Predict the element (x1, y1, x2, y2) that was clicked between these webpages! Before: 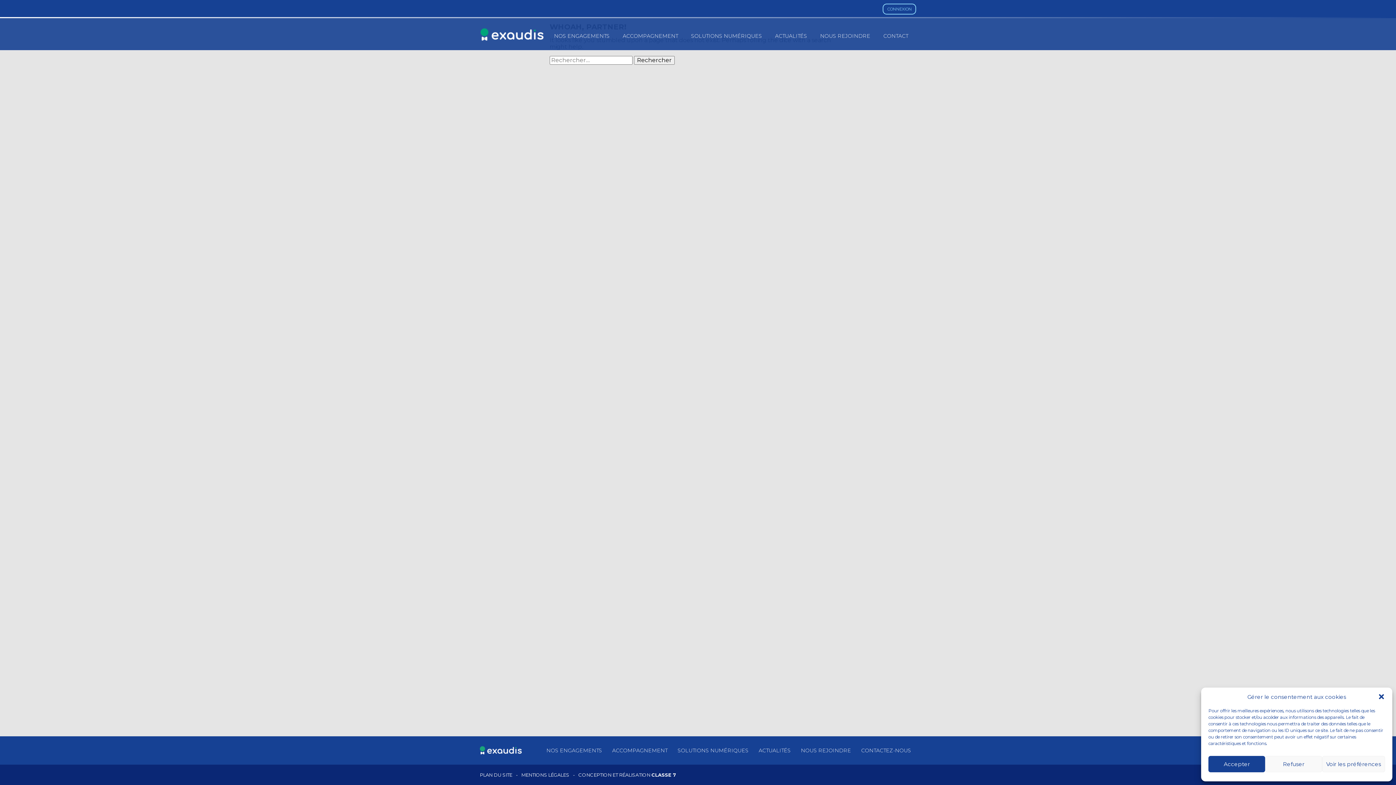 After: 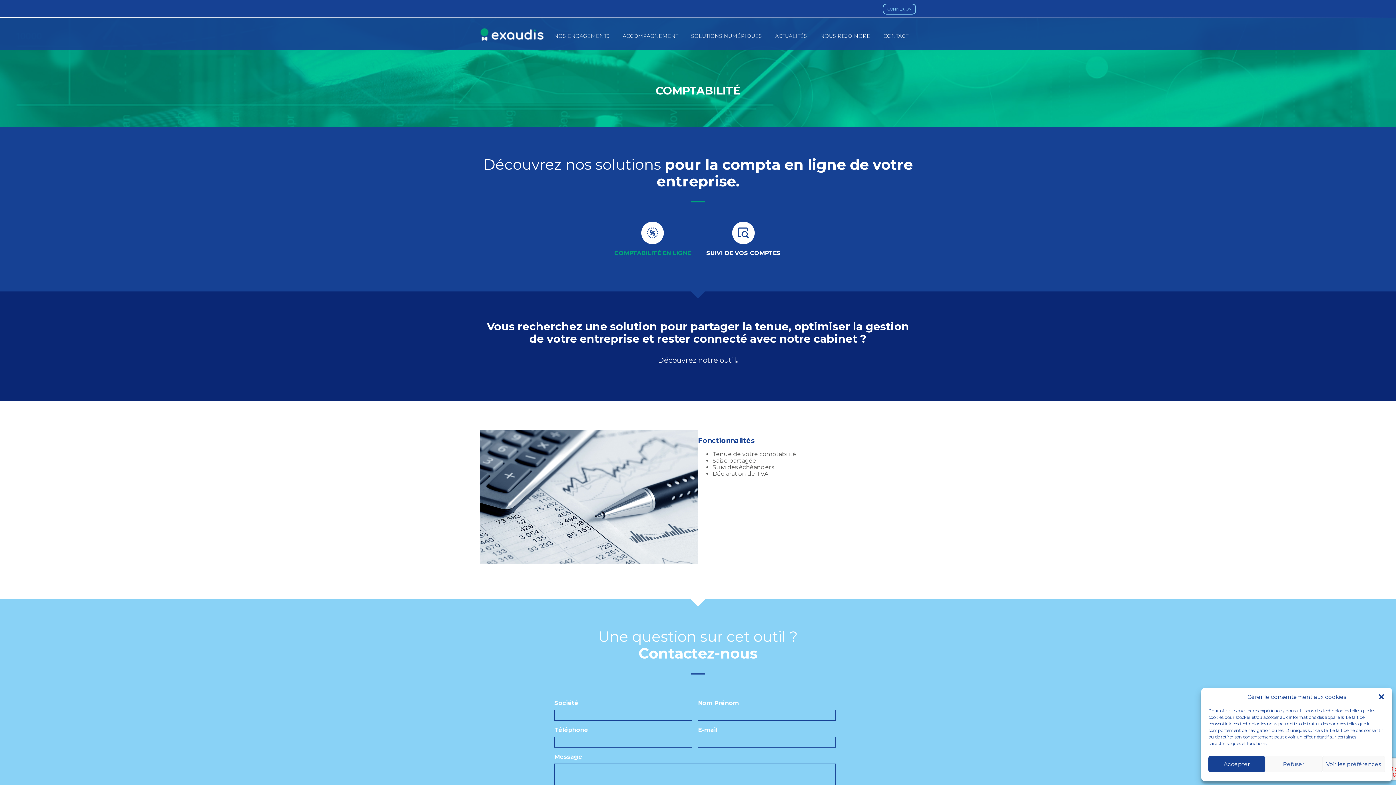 Action: label: SOLUTIONS NUMÉRIQUES bbox: (672, 745, 753, 756)